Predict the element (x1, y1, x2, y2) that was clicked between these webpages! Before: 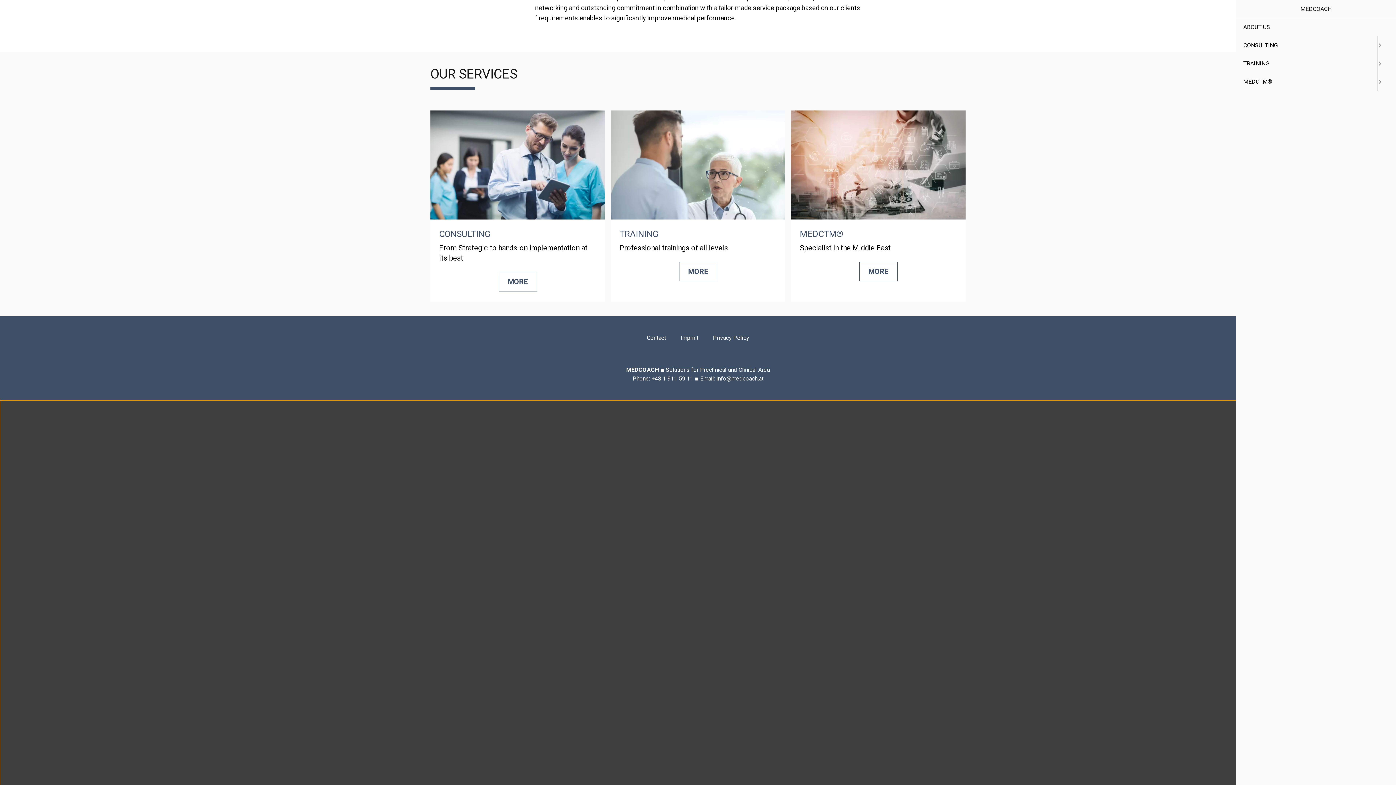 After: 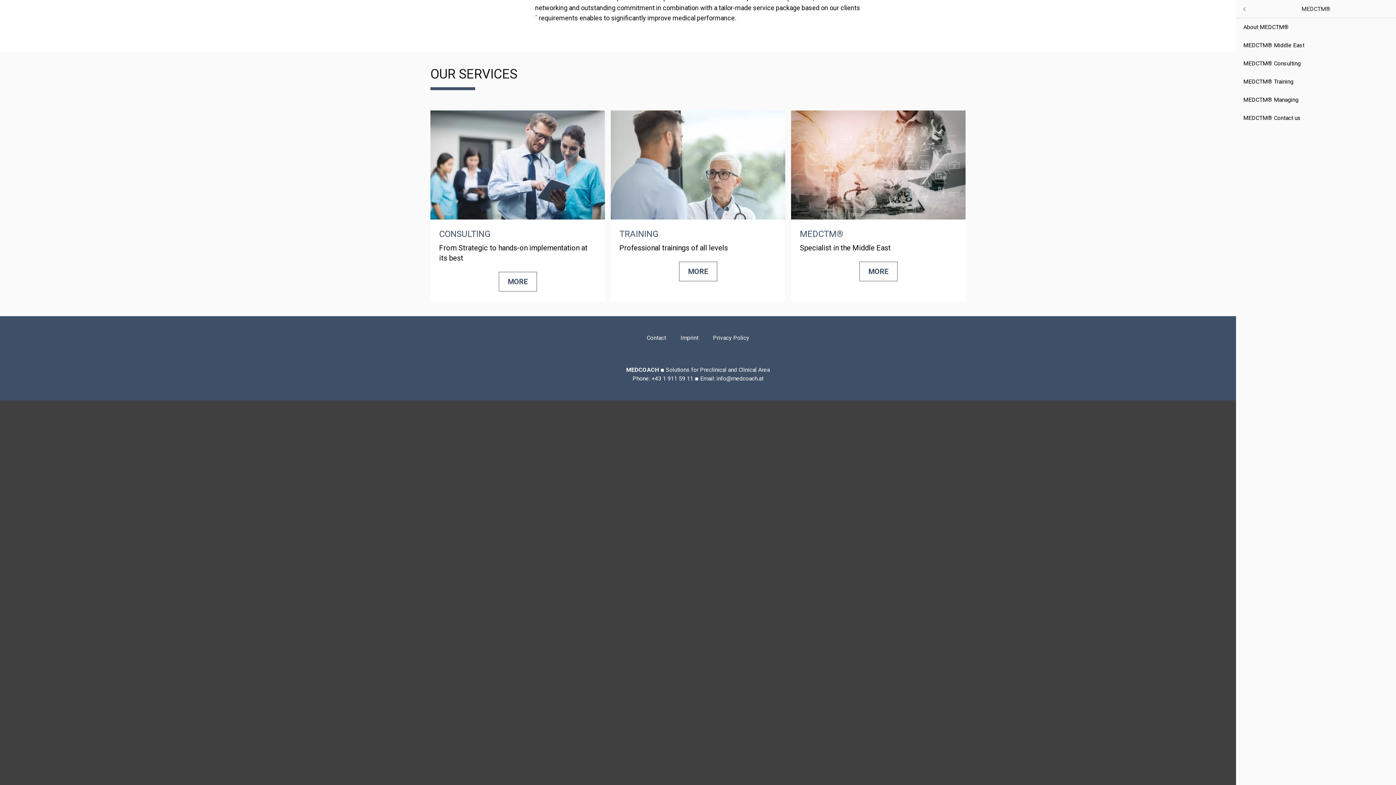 Action: label: Open submenu bbox: (1377, 72, 1396, 90)